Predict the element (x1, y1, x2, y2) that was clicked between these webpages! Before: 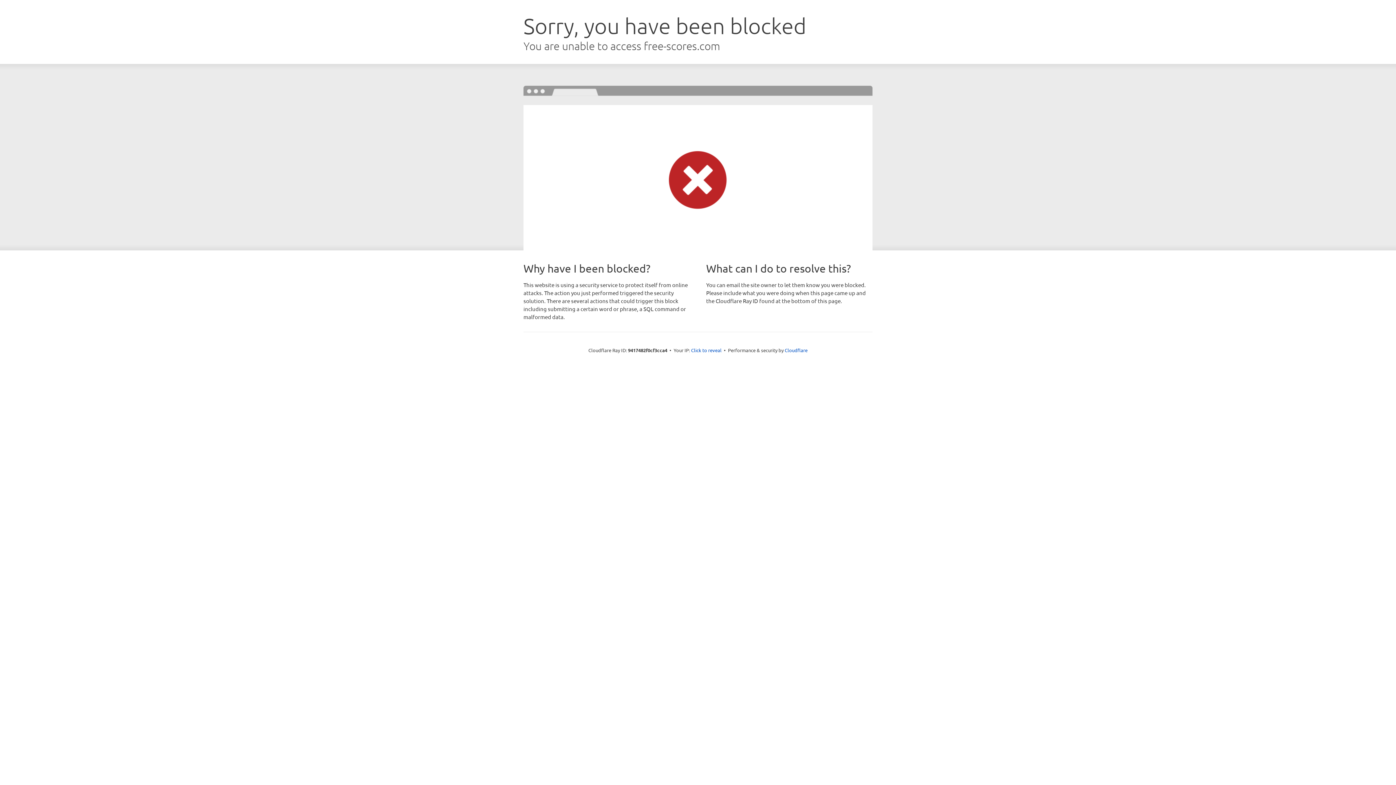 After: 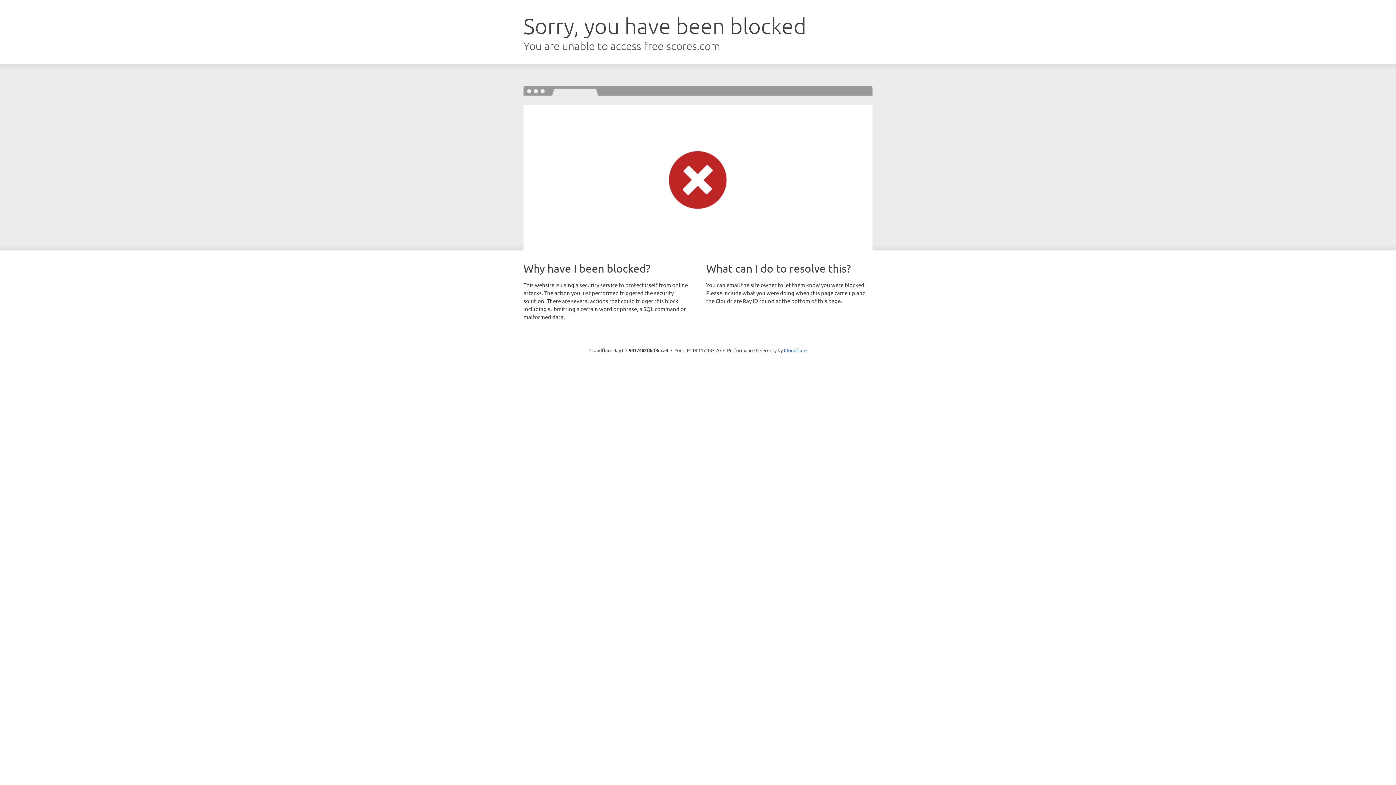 Action: label: Click to reveal bbox: (691, 346, 721, 353)